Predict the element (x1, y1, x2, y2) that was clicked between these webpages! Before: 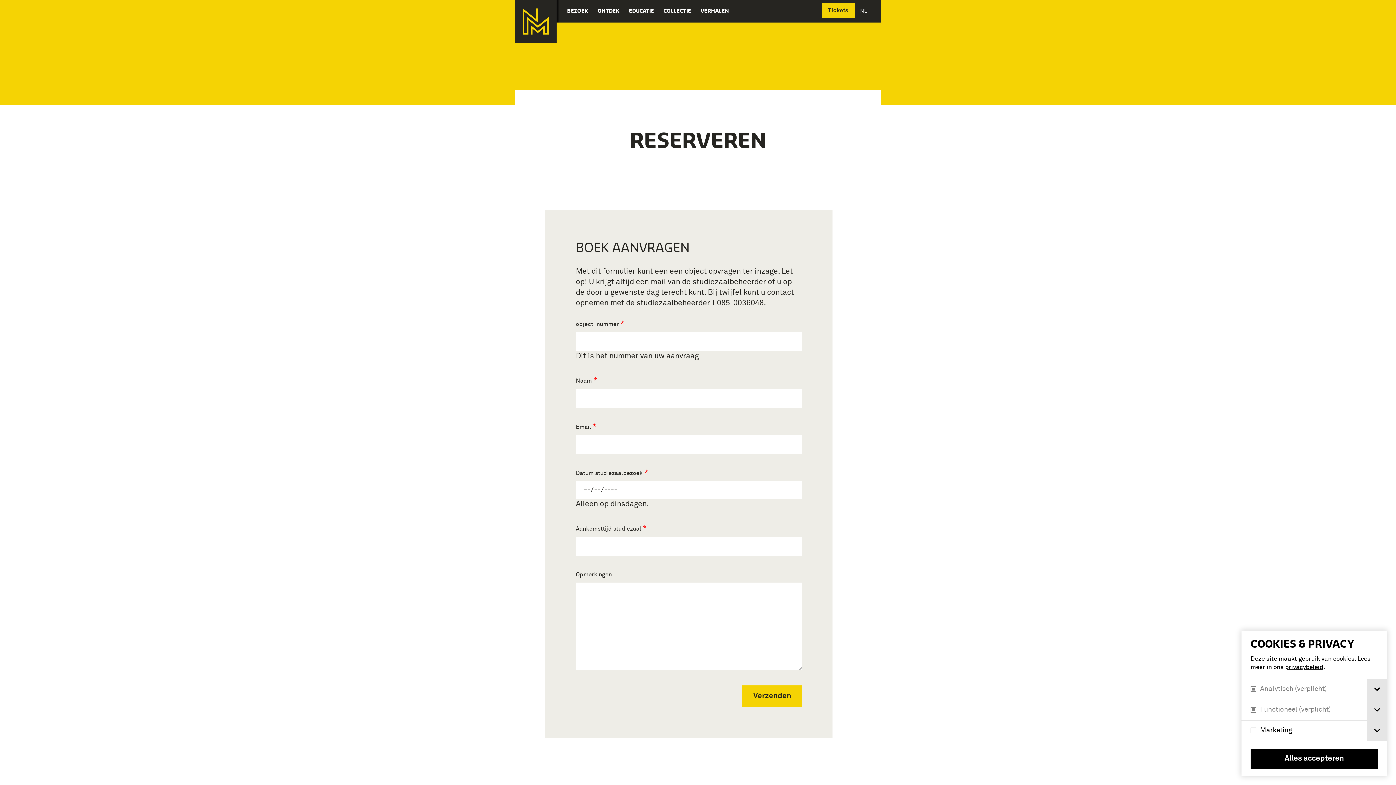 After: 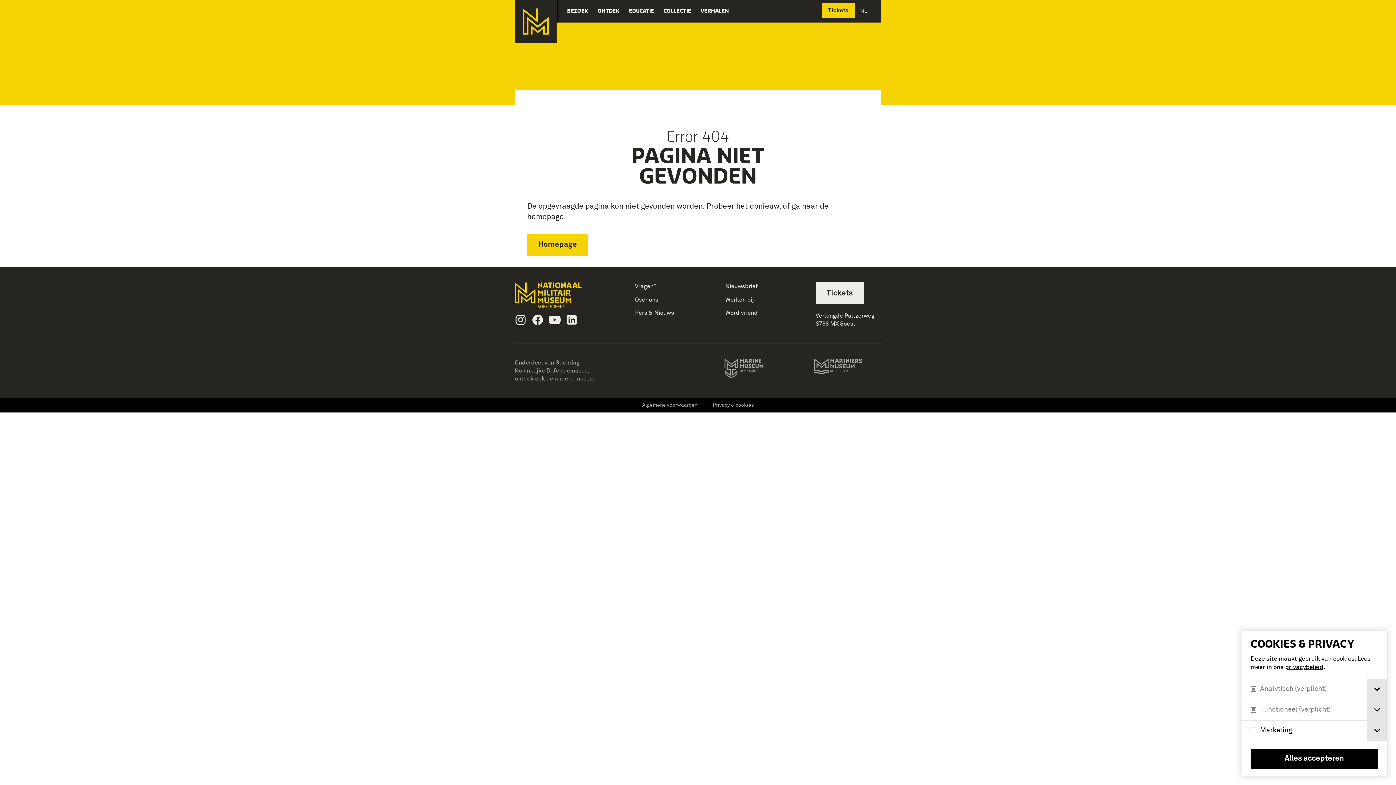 Action: label: Verzenden bbox: (742, 685, 802, 707)